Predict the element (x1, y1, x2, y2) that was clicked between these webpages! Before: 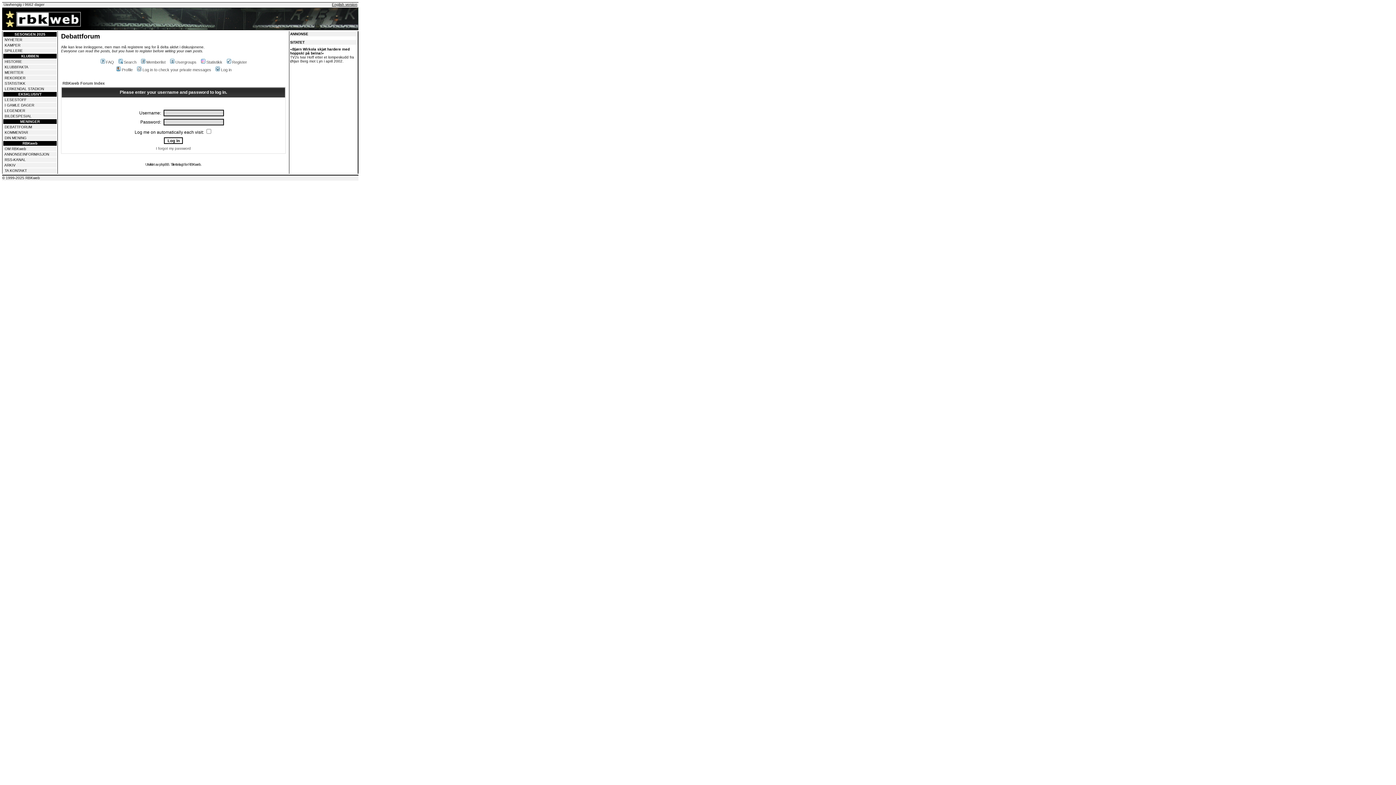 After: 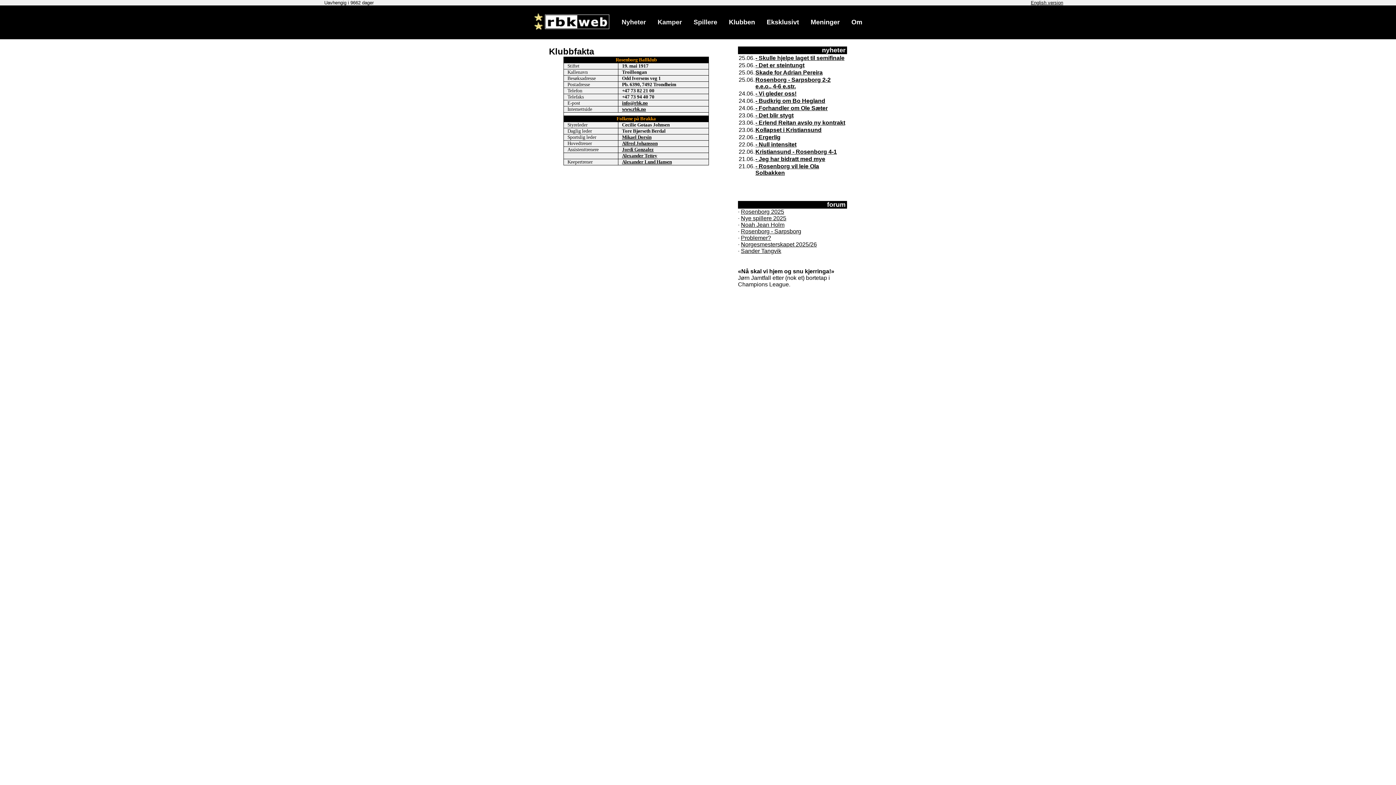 Action: label: KLUBBFAKTA bbox: (4, 65, 28, 69)